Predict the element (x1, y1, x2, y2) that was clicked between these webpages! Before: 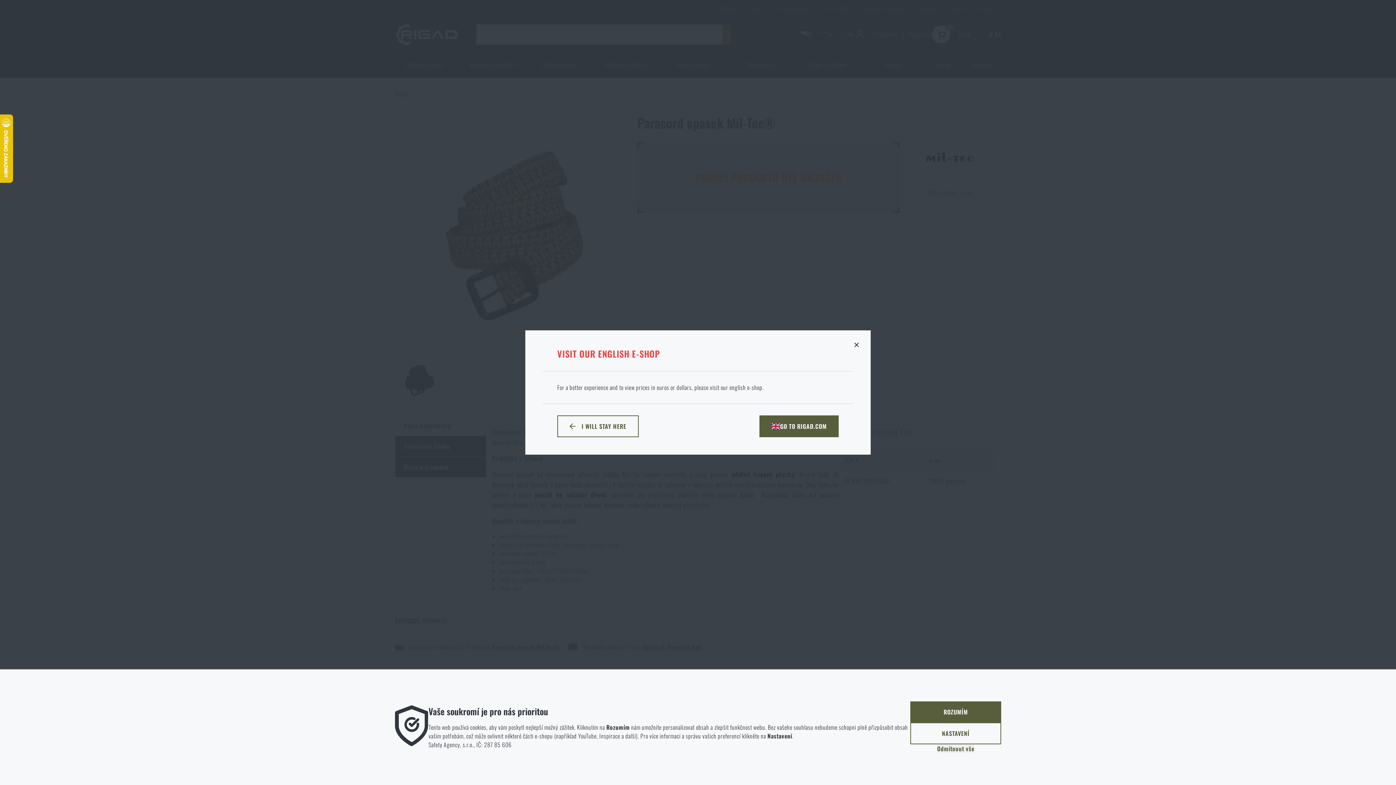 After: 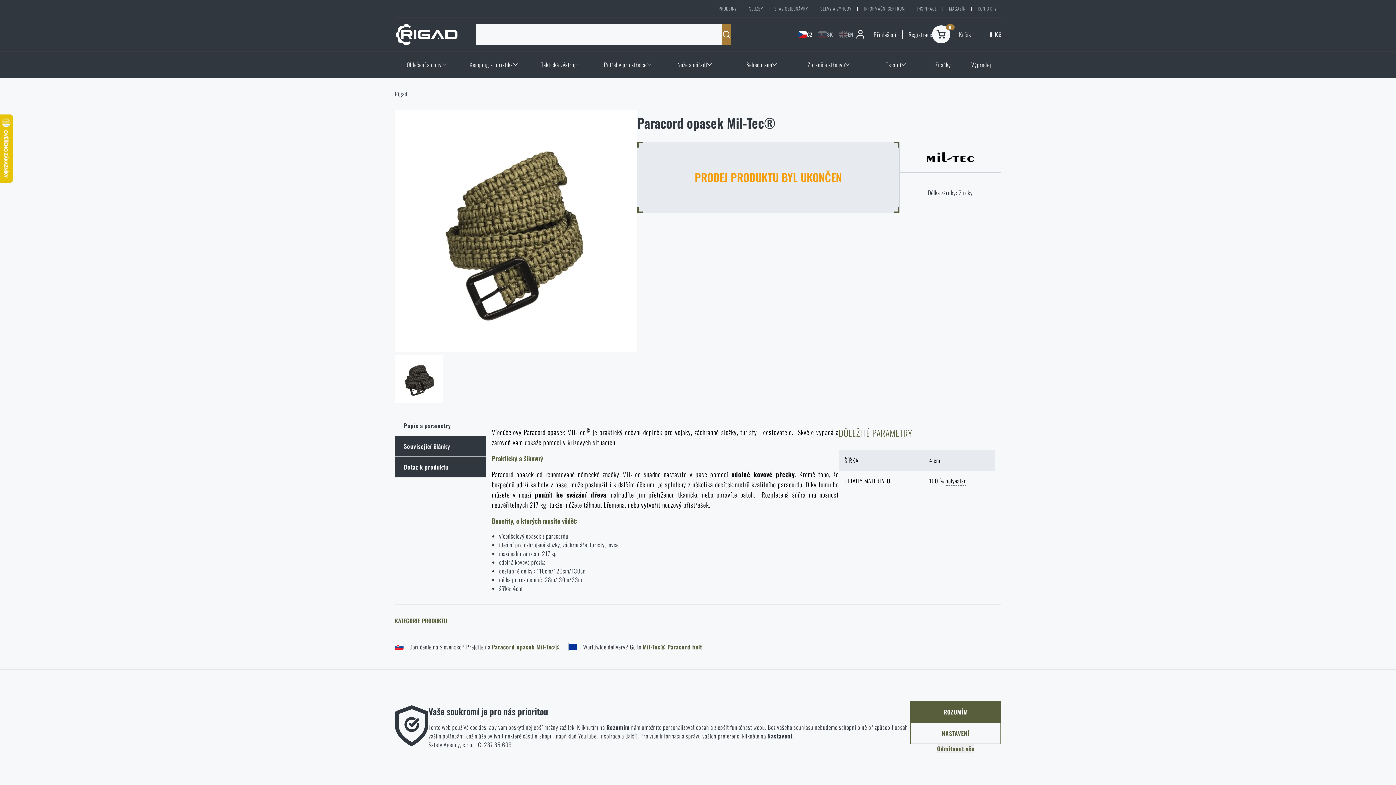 Action: label: I WILL STAY HERE bbox: (557, 415, 638, 437)